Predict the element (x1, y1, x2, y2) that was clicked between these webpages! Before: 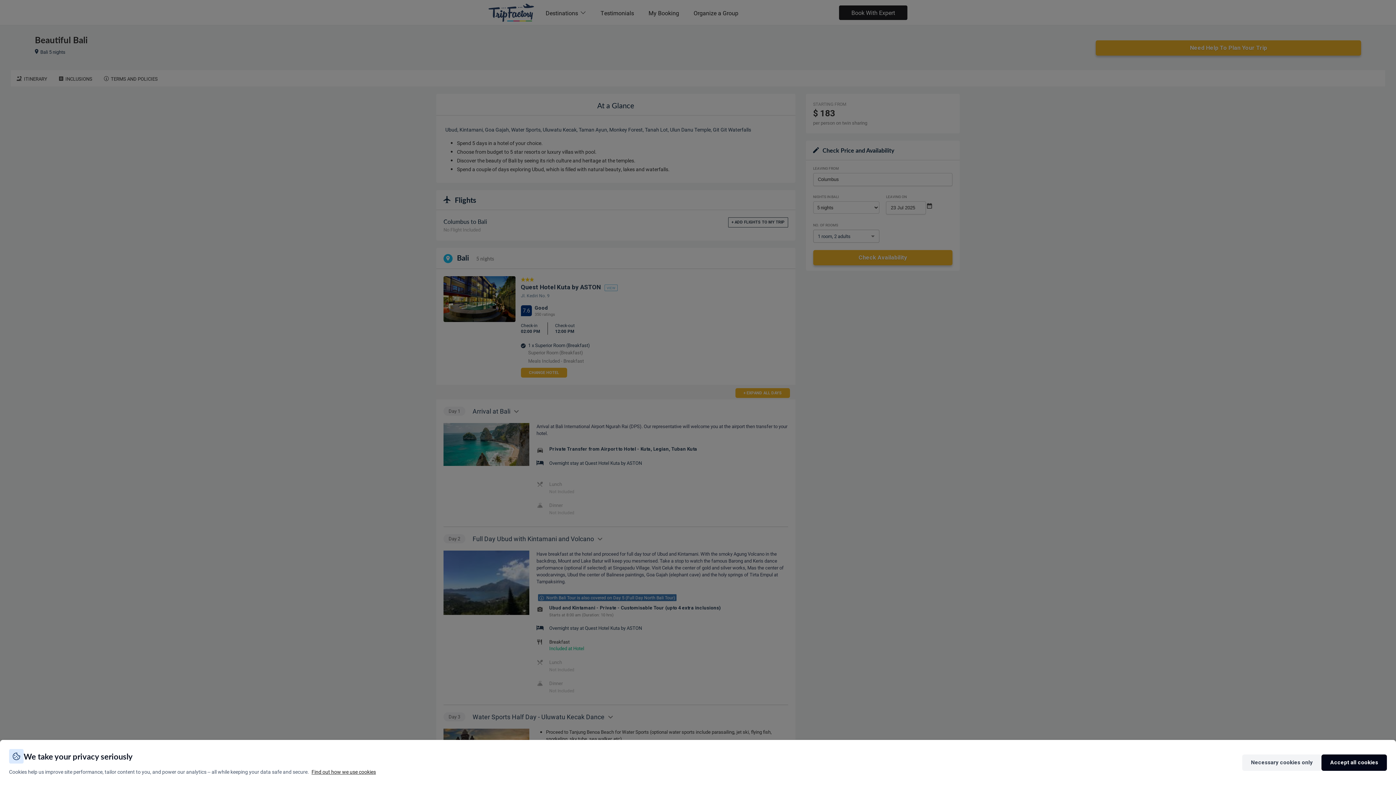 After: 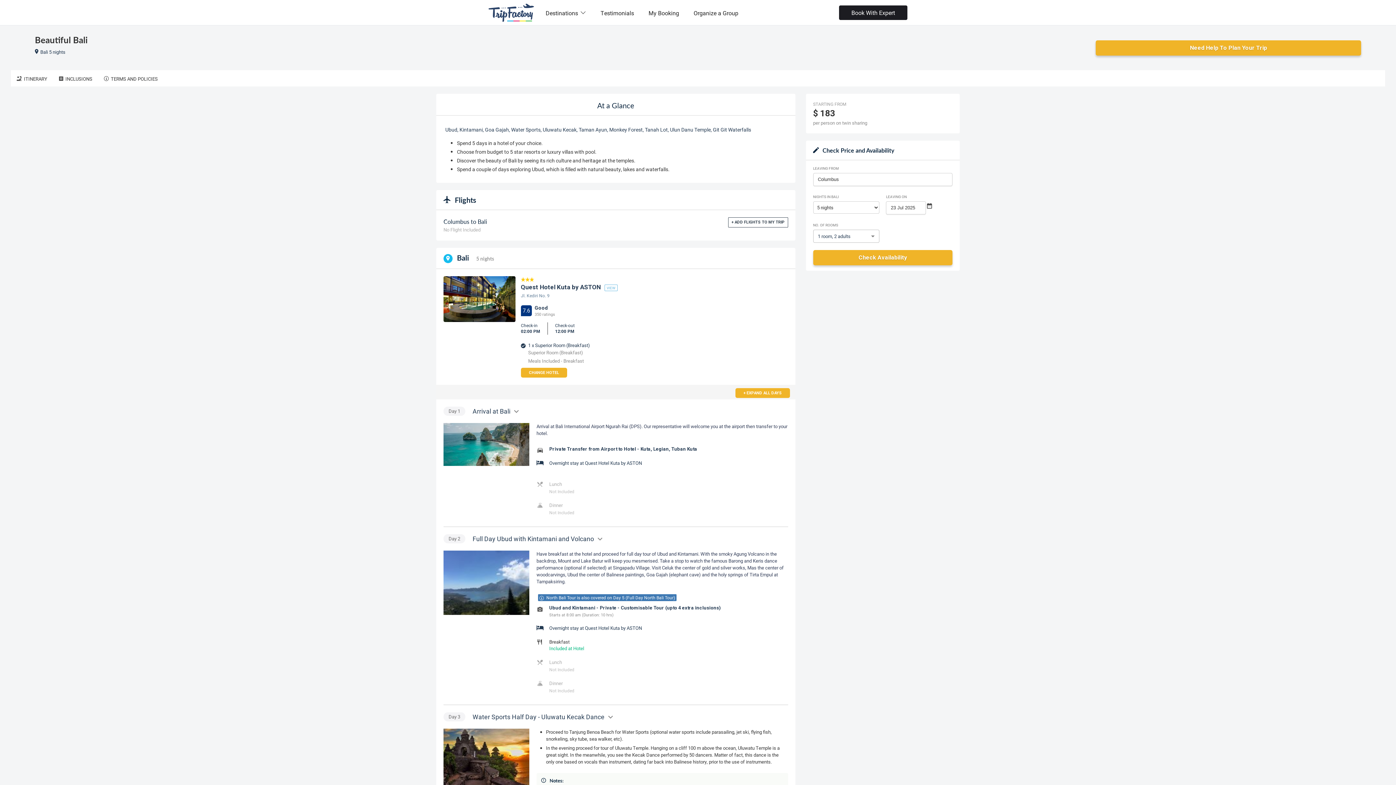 Action: label: Accept all cookies bbox: (1321, 754, 1387, 771)